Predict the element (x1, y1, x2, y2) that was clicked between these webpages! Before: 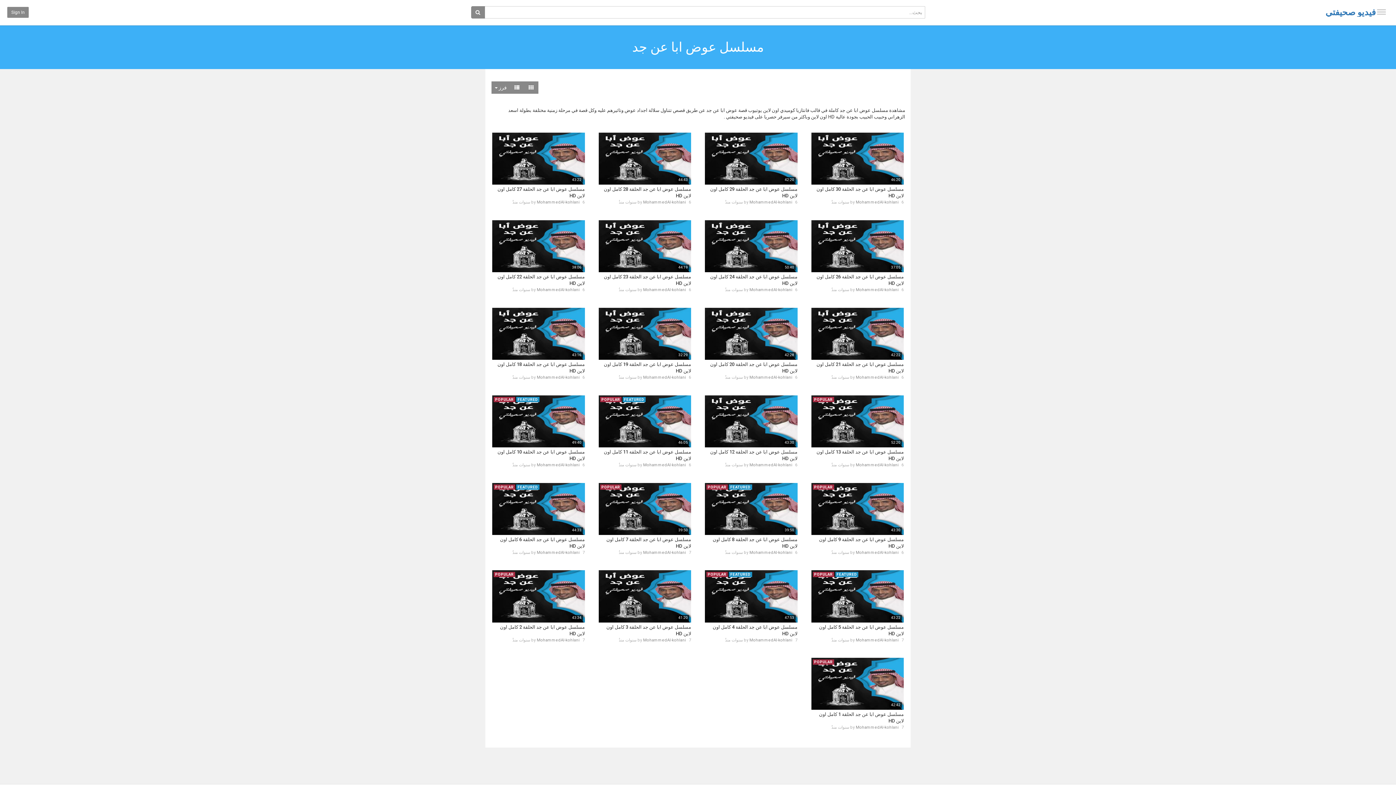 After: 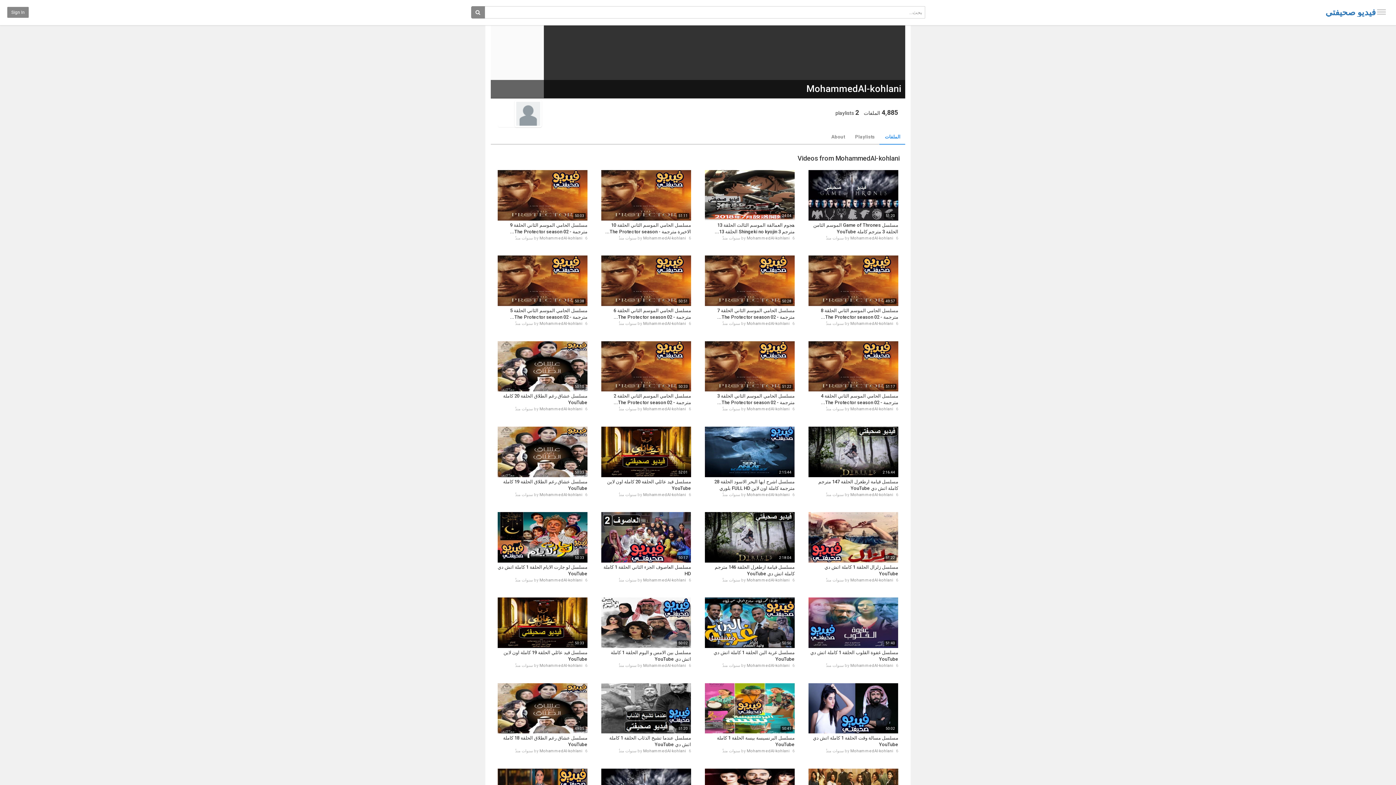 Action: bbox: (749, 200, 792, 204) label: MohammedAl-kohlani